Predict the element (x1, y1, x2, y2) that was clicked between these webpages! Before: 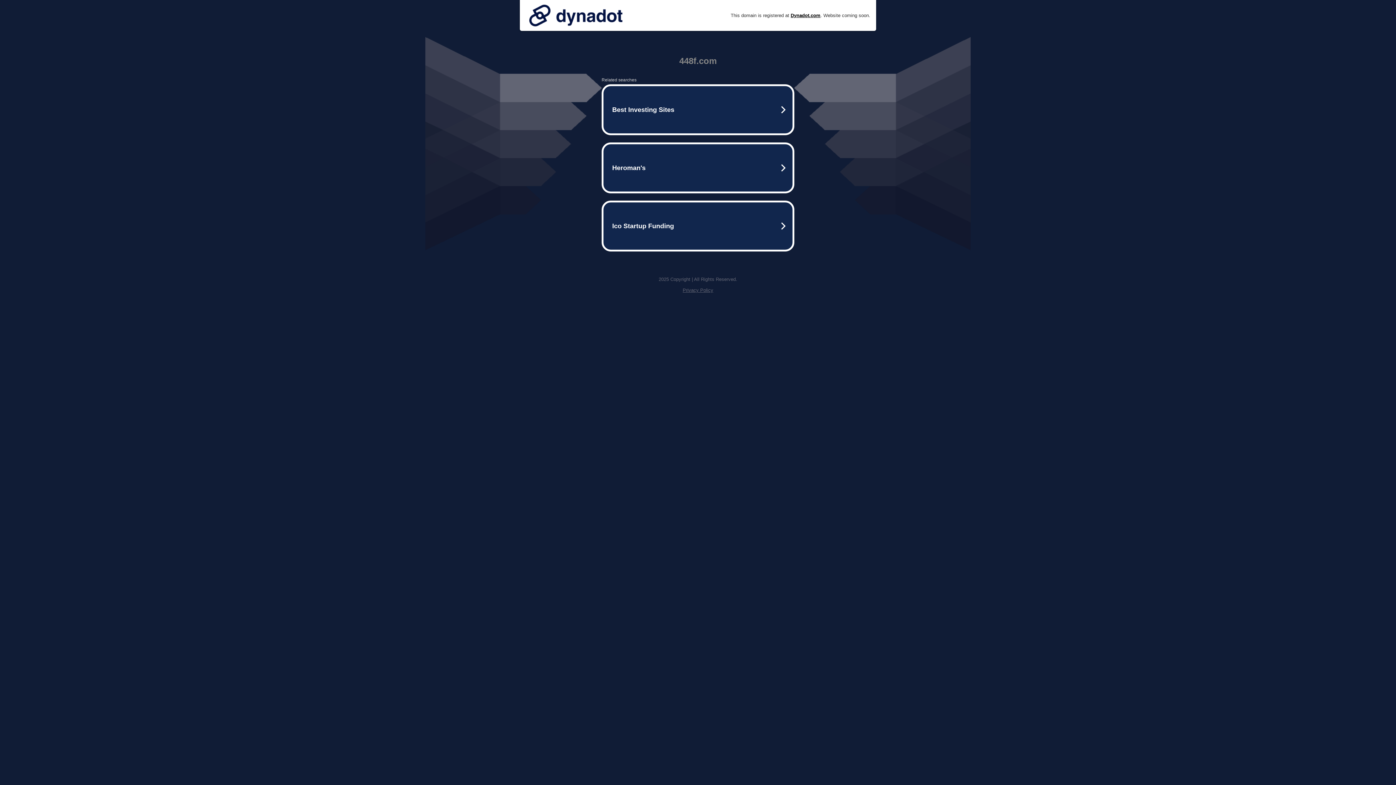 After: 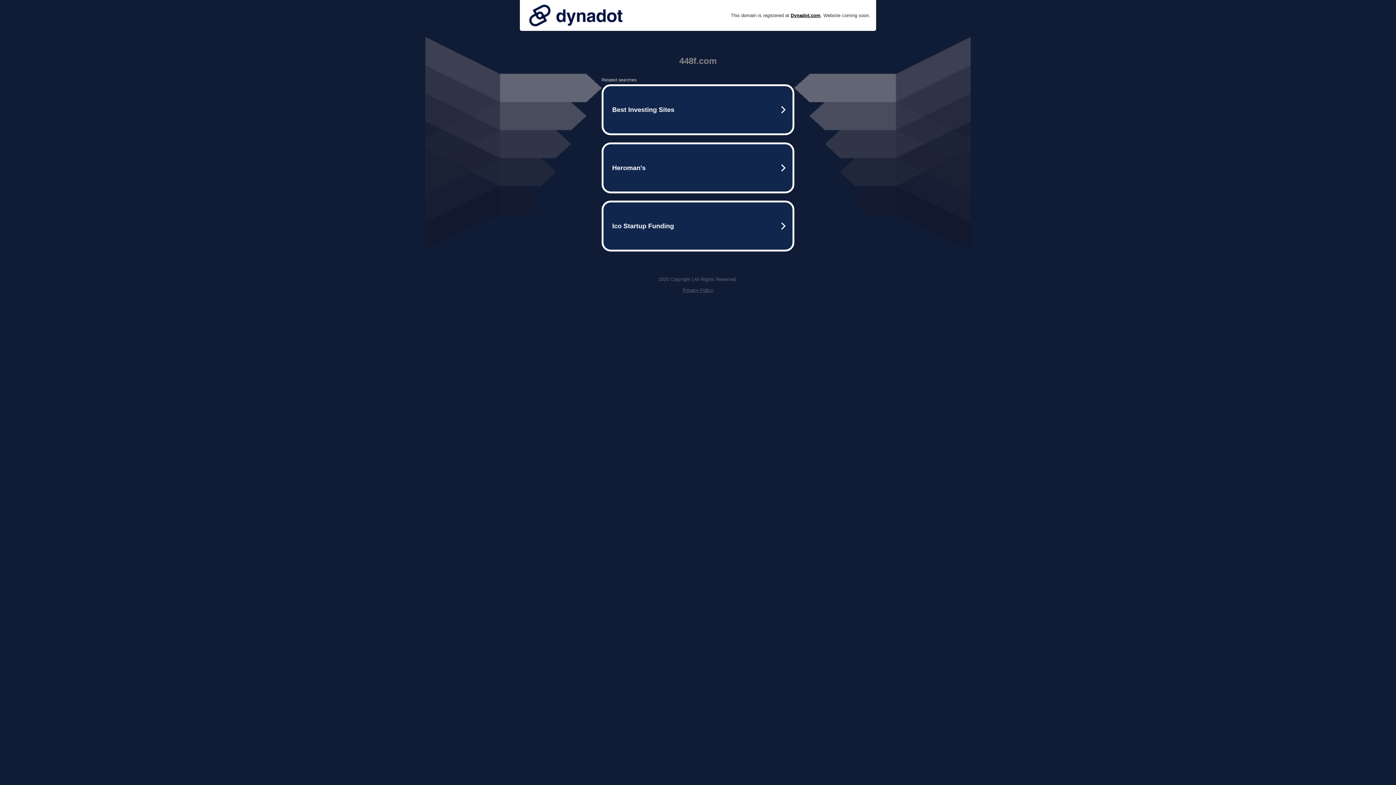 Action: bbox: (682, 287, 713, 293) label: Privacy Policy